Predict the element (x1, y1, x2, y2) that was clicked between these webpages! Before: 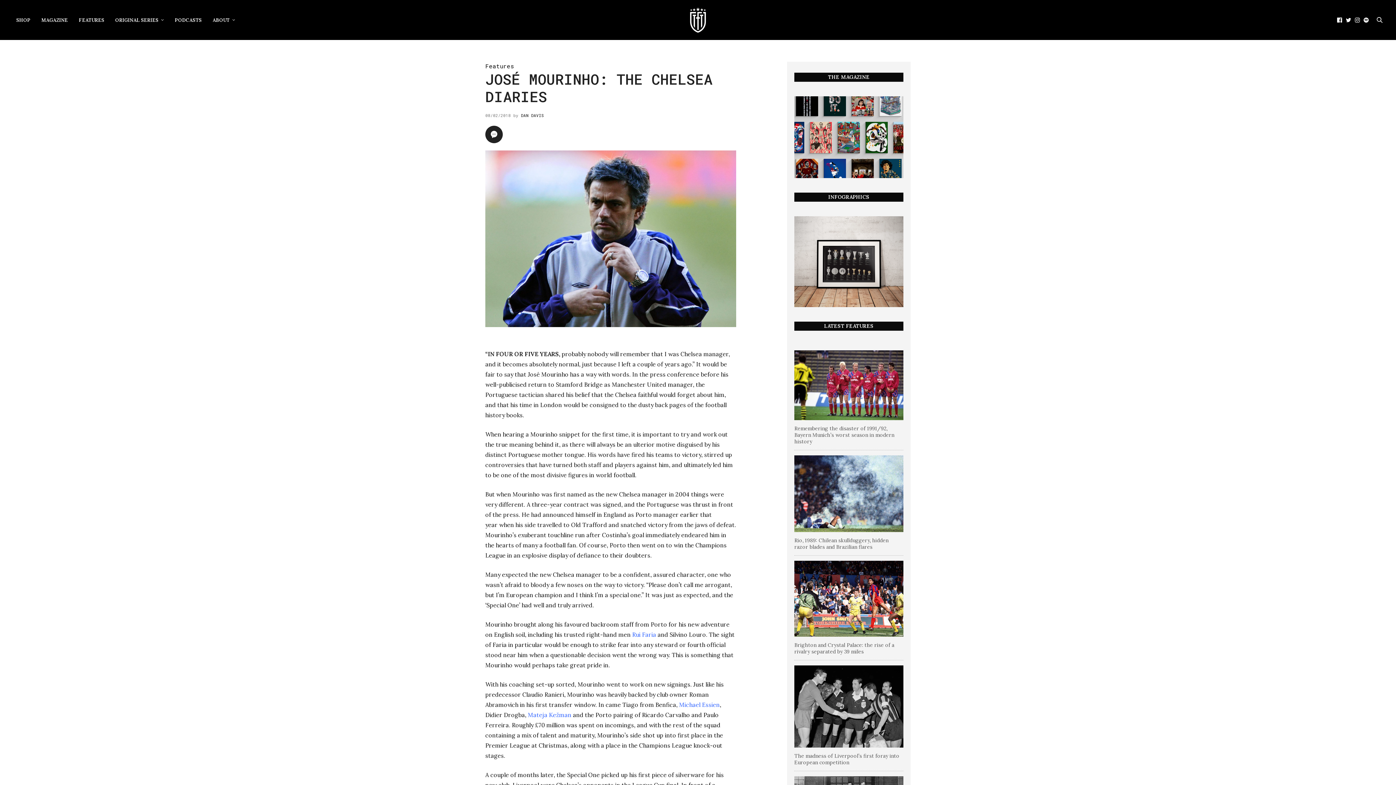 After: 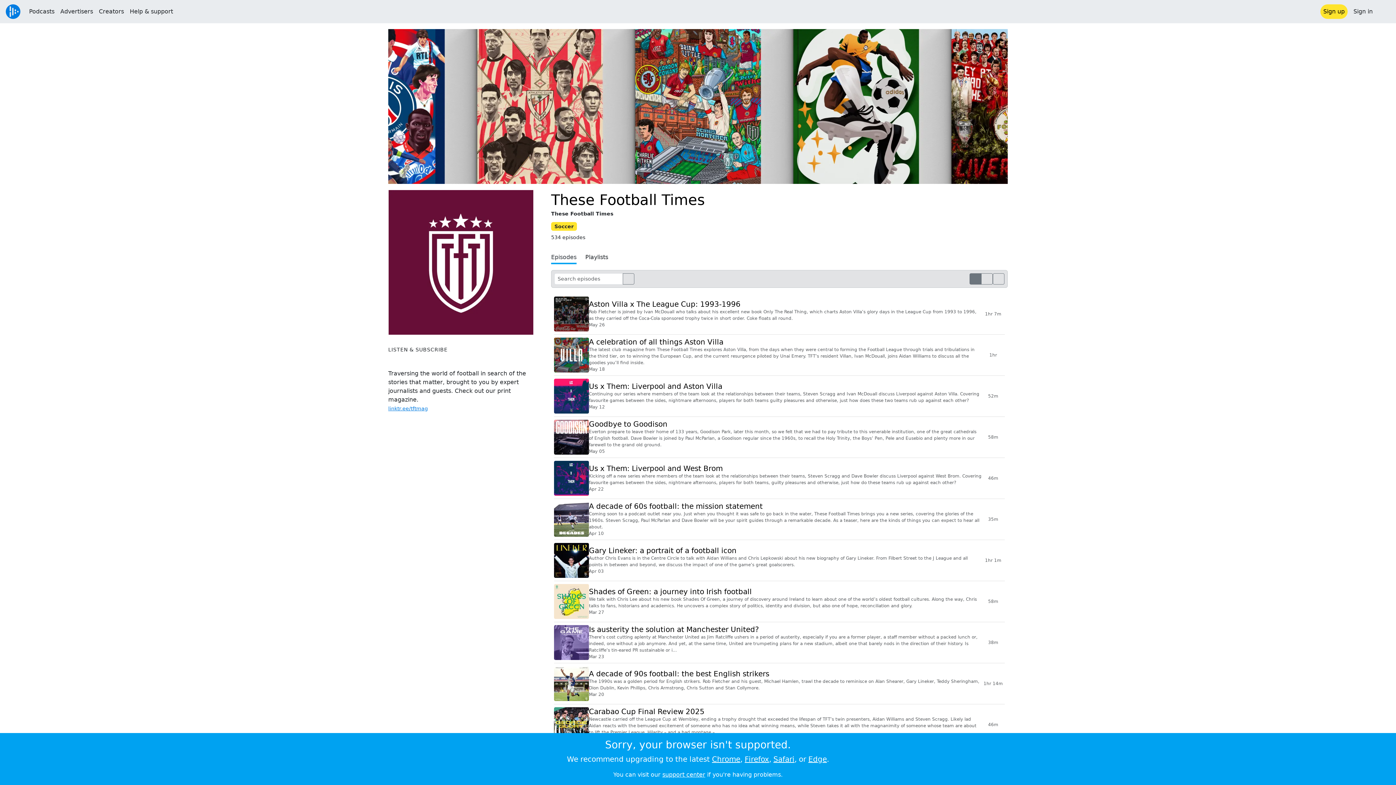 Action: label: PODCASTS bbox: (174, 10, 201, 29)